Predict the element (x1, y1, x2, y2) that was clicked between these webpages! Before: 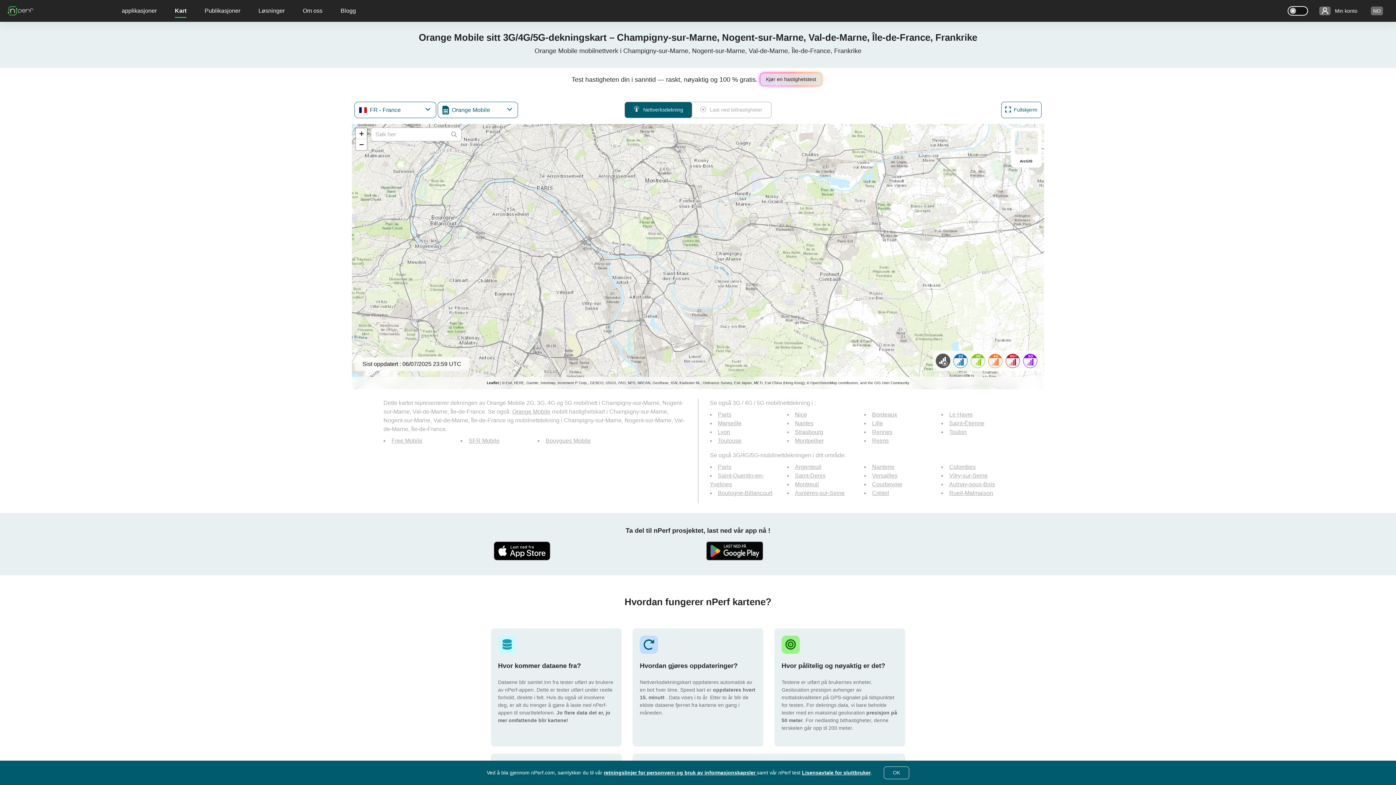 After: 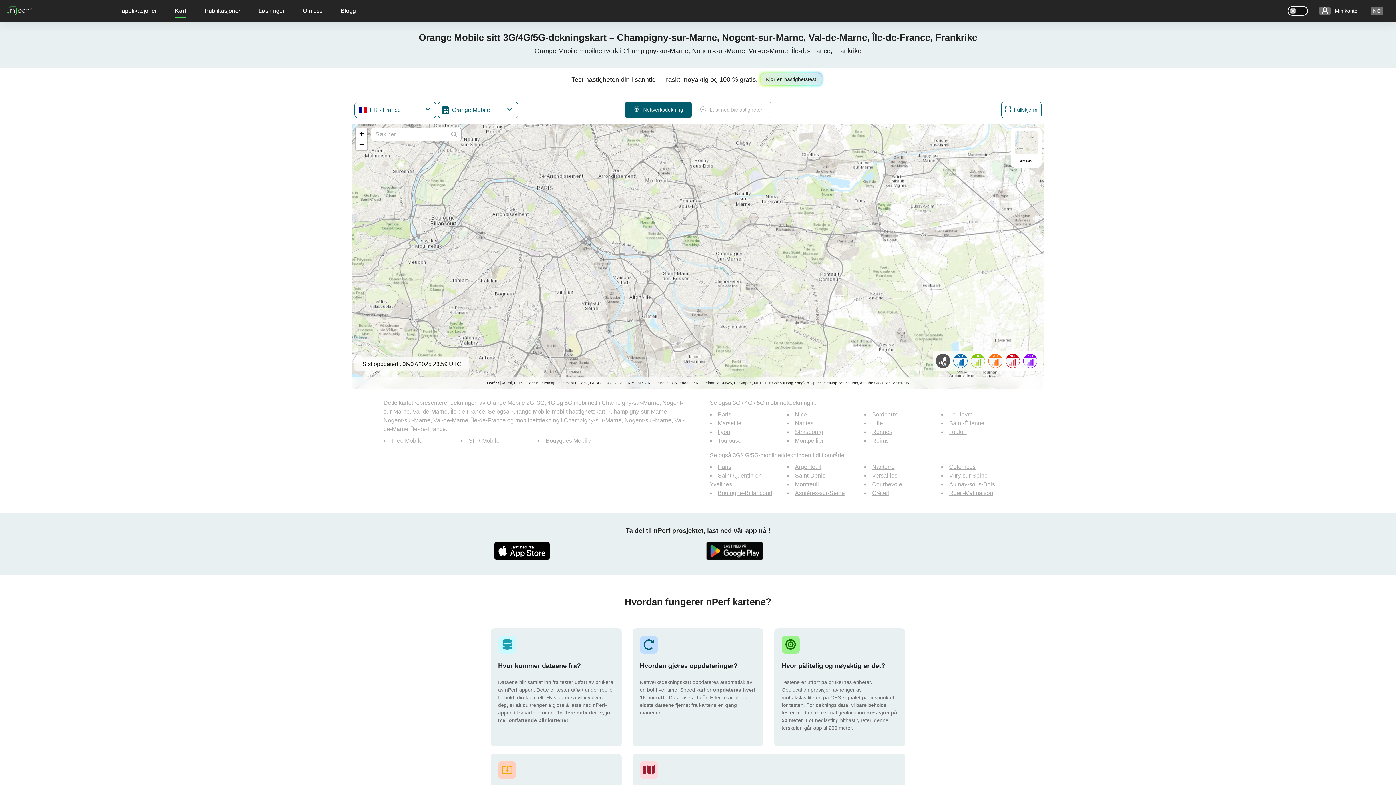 Action: label: OK bbox: (884, 766, 909, 779)